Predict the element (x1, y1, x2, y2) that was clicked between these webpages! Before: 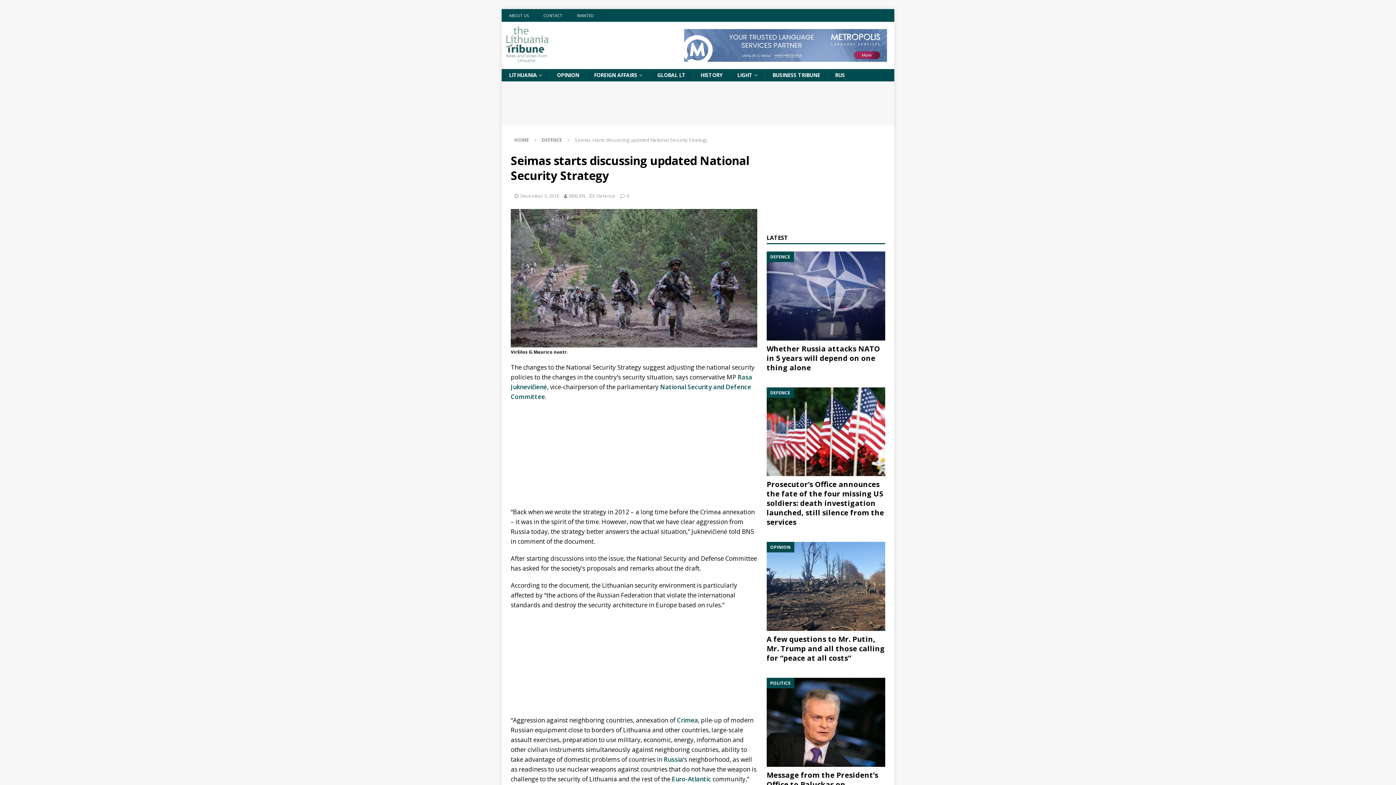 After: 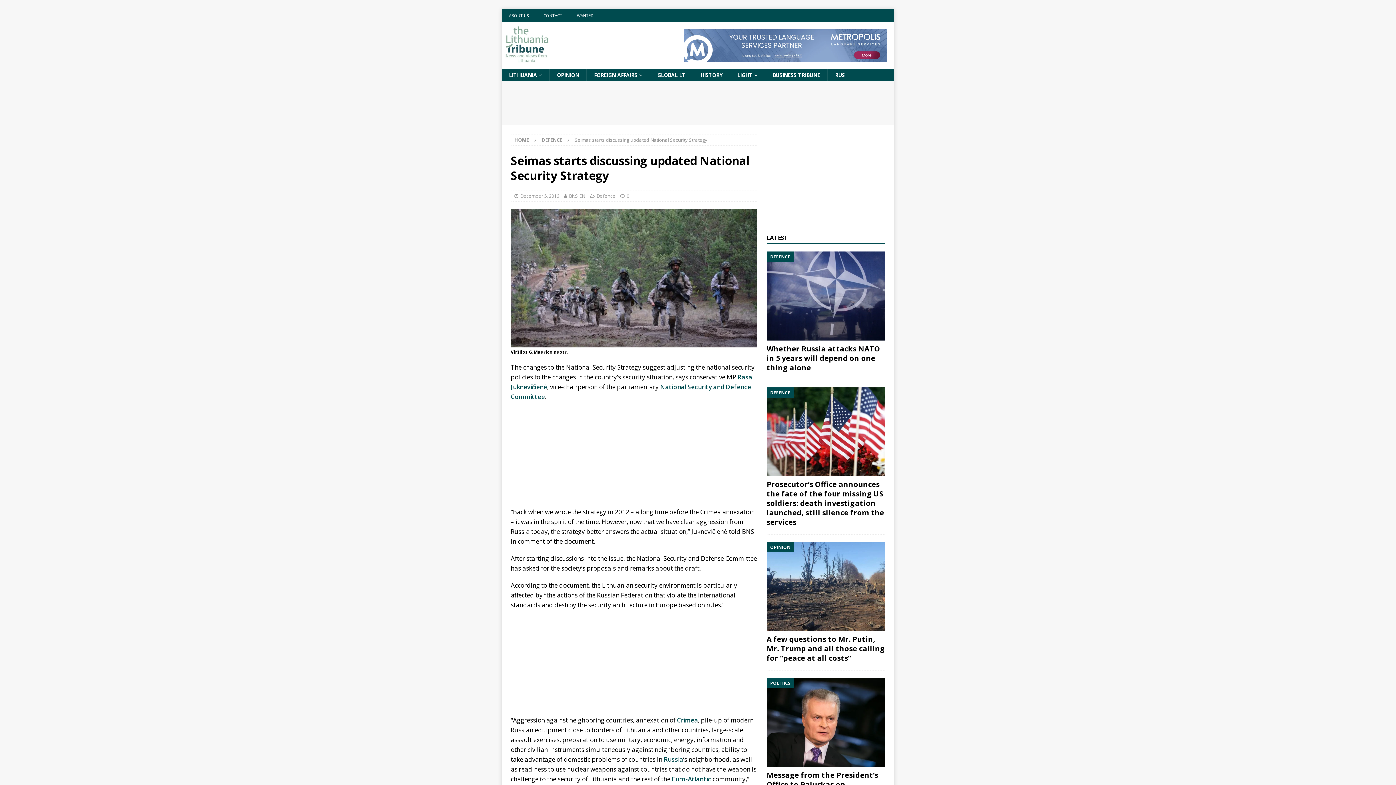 Action: bbox: (672, 775, 711, 783) label: Euro-Atlantic